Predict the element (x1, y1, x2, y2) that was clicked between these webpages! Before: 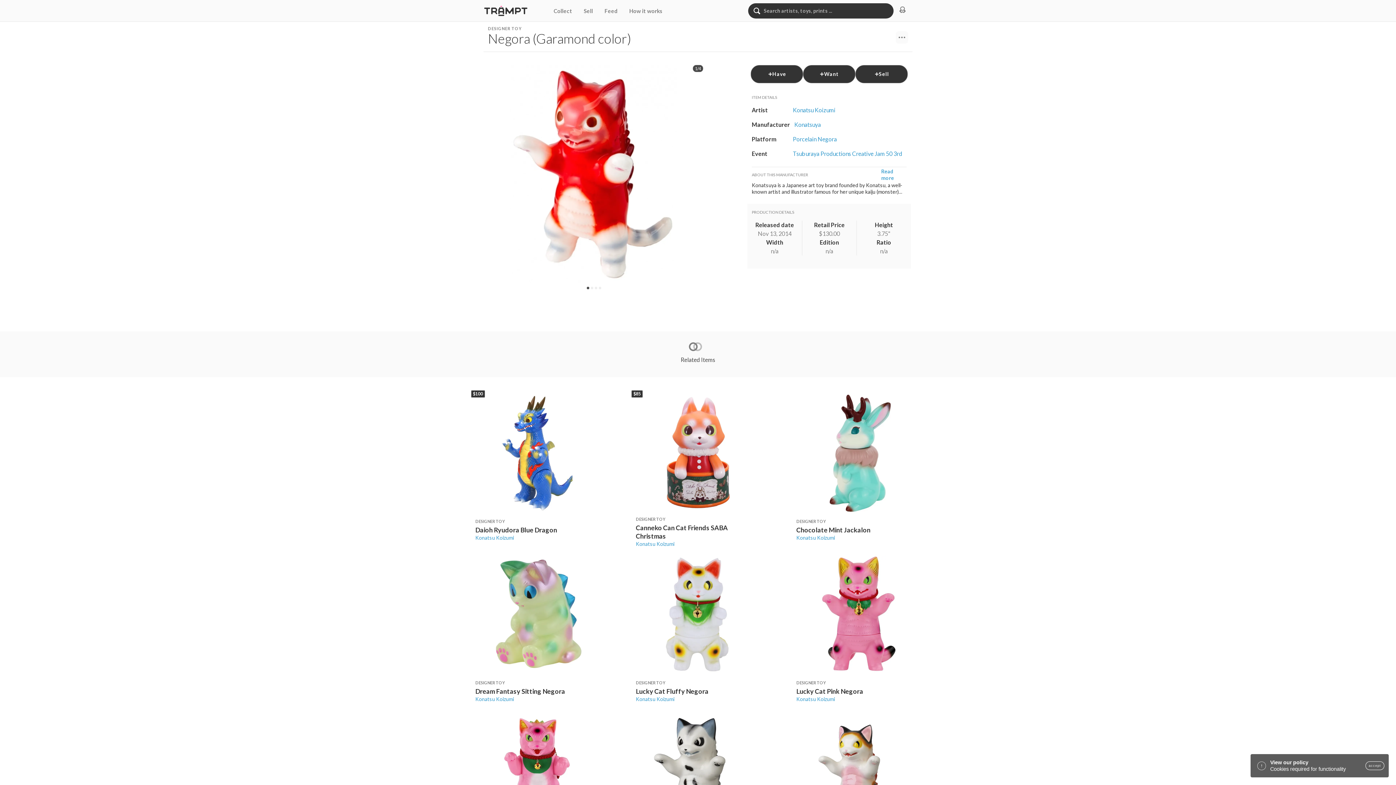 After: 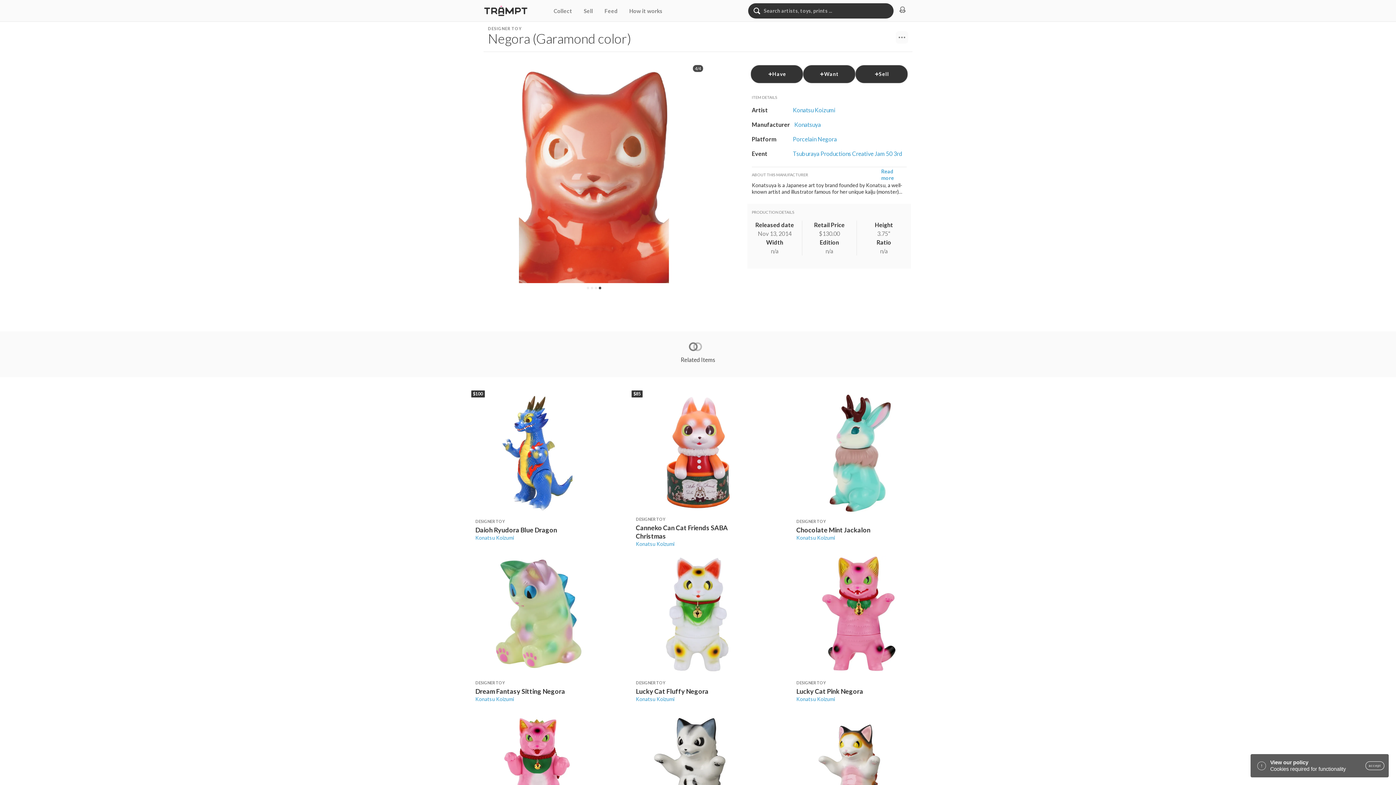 Action: bbox: (598, 286, 602, 290)